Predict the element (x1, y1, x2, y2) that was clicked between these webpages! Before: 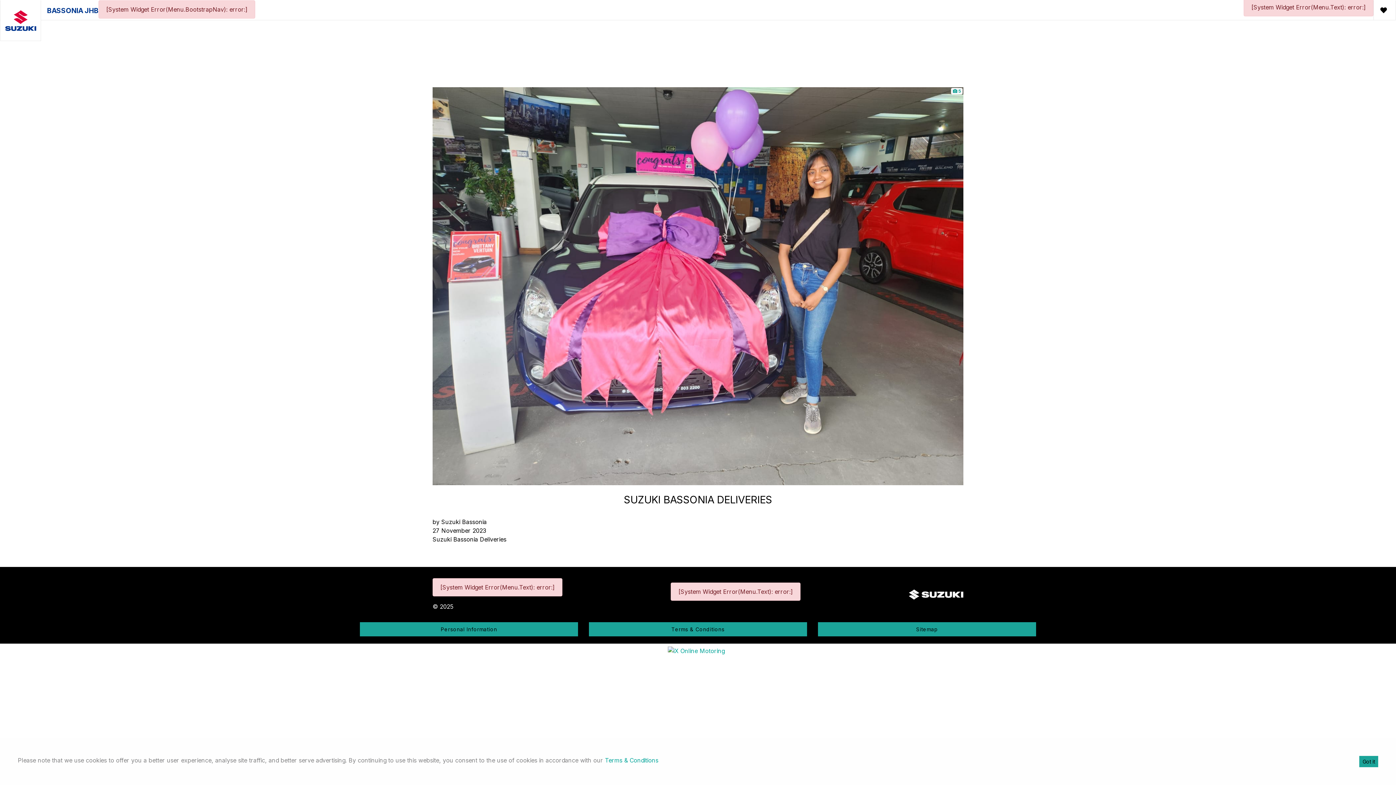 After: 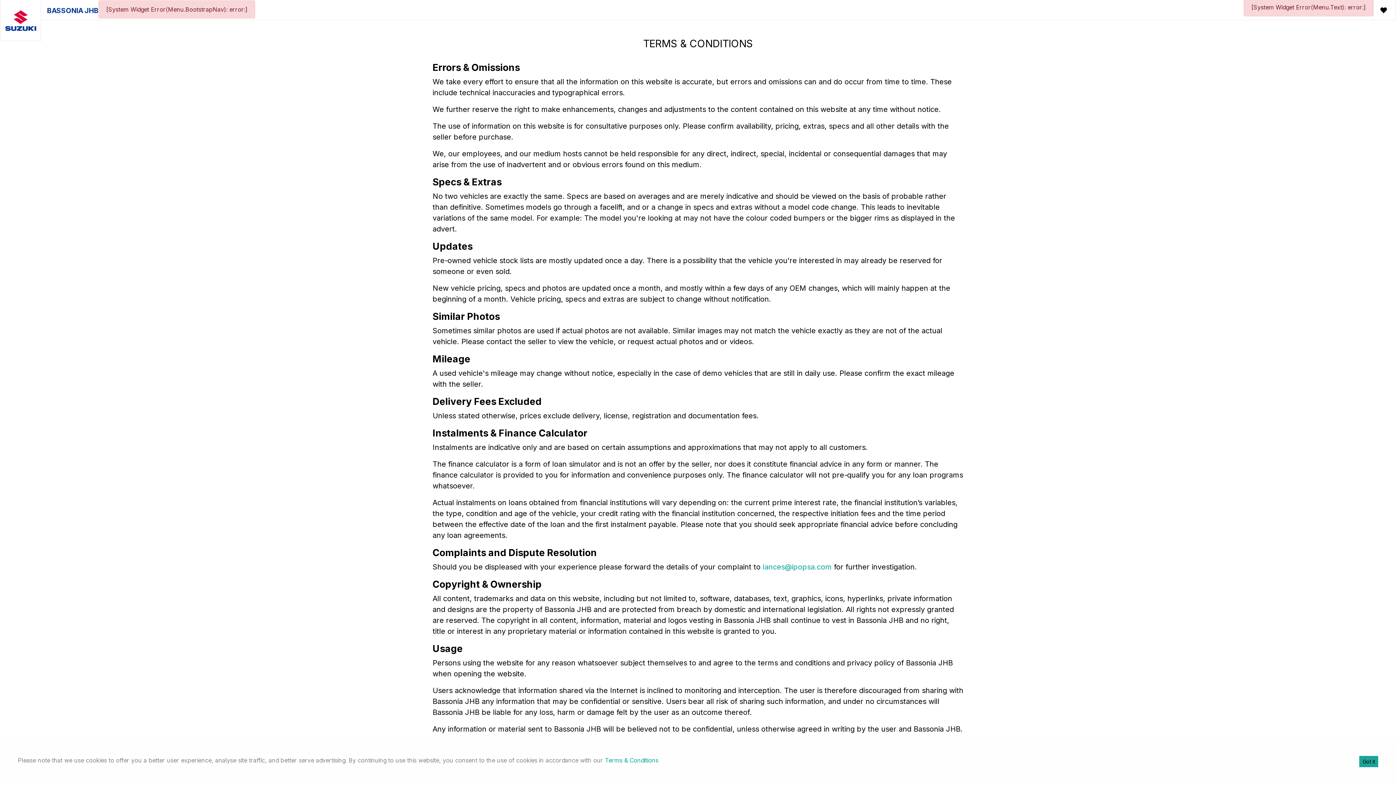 Action: bbox: (589, 622, 807, 636) label: Terms & Conditions